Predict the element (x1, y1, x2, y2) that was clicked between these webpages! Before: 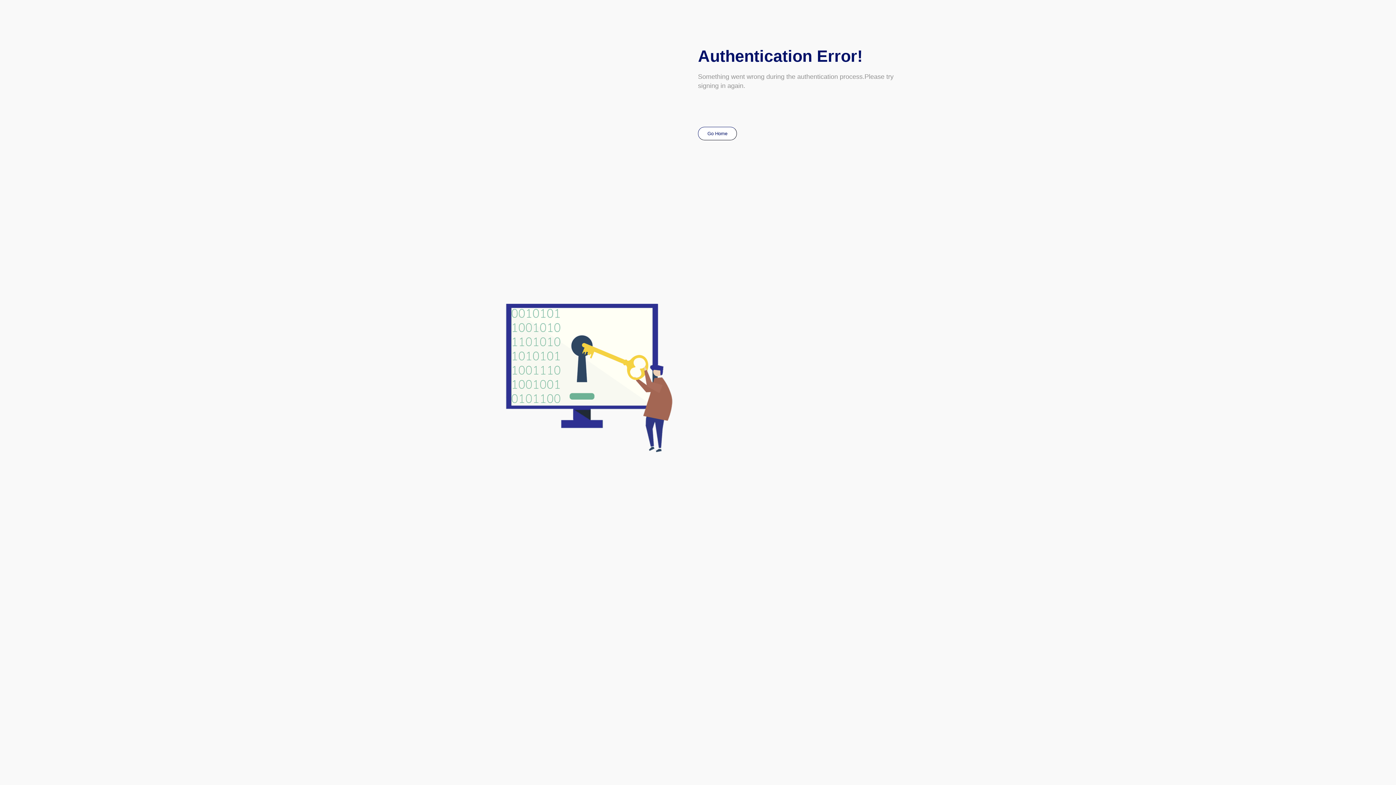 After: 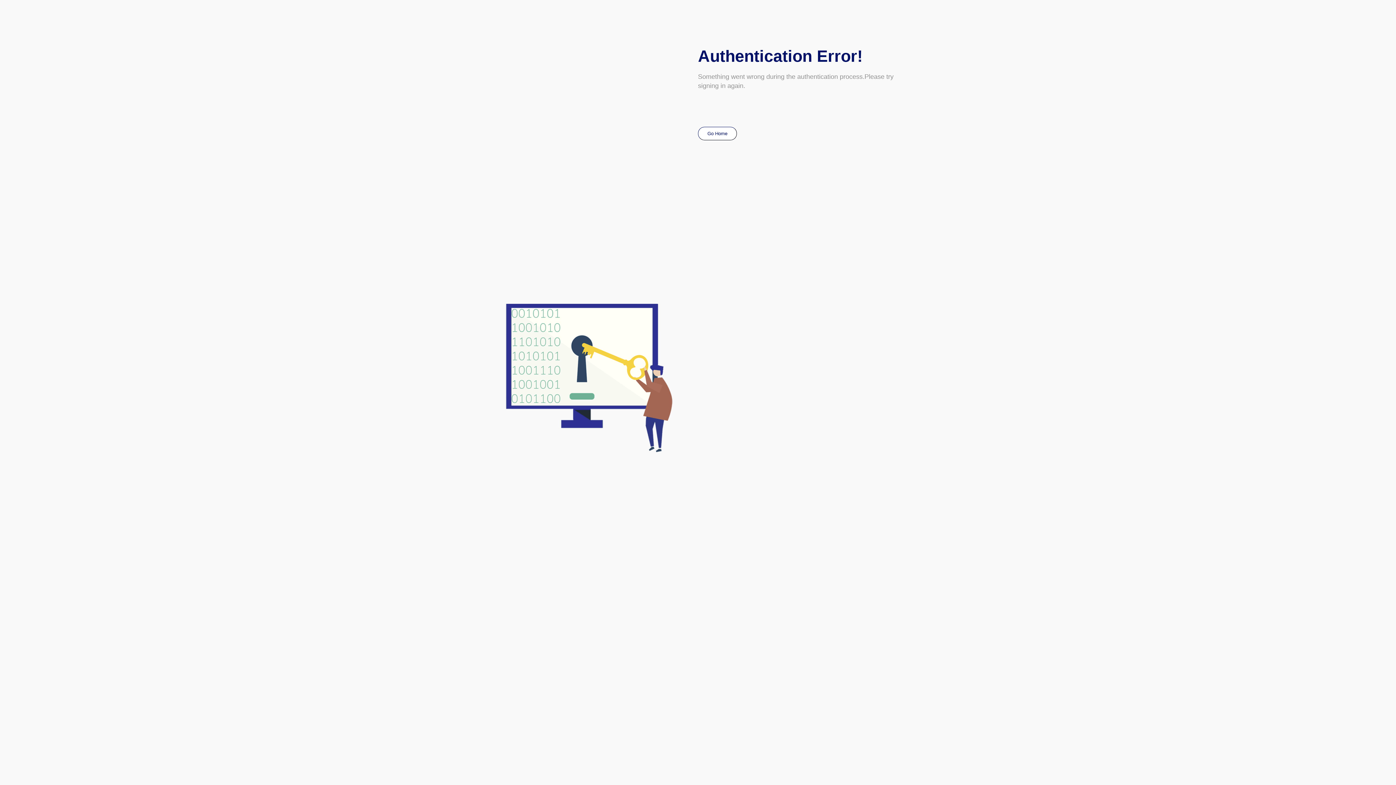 Action: bbox: (698, 126, 737, 140) label: Go Home